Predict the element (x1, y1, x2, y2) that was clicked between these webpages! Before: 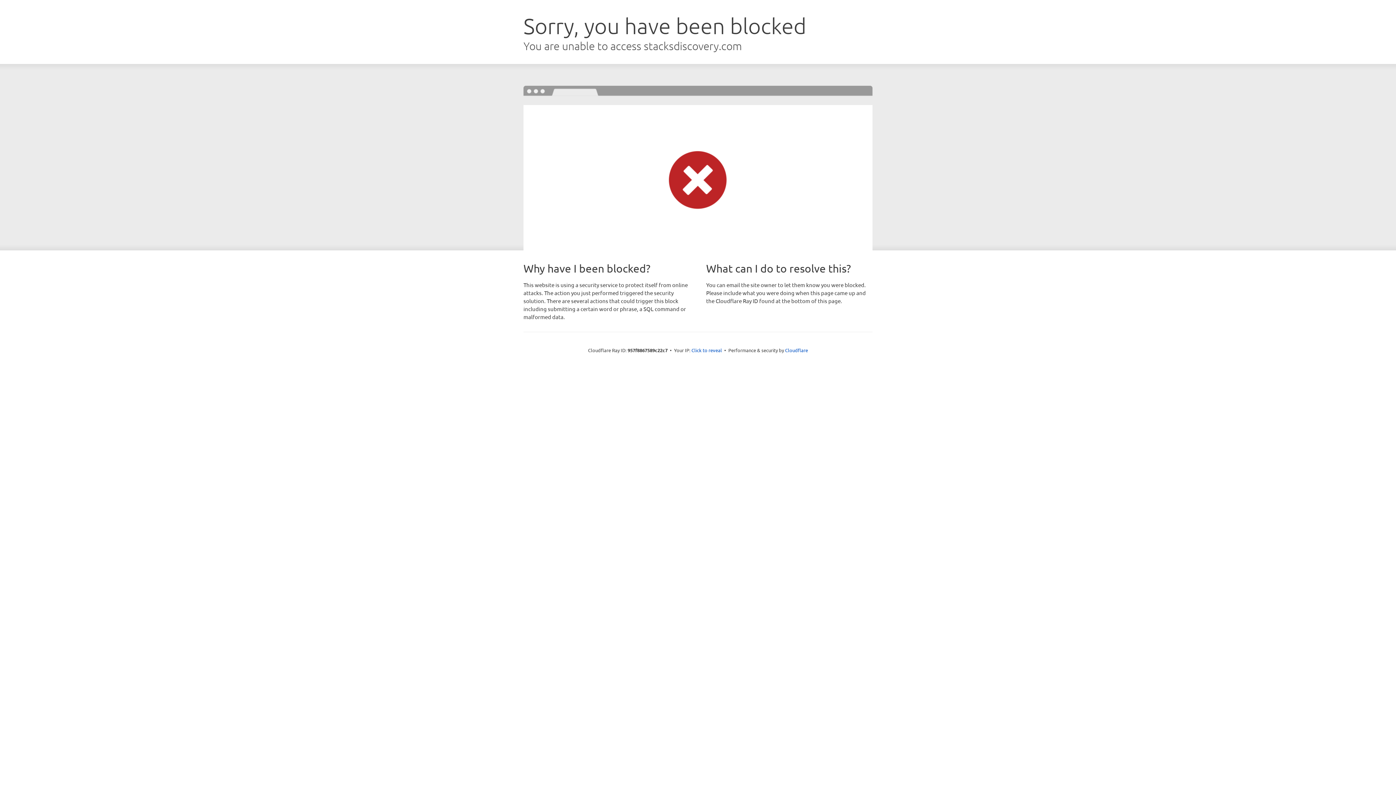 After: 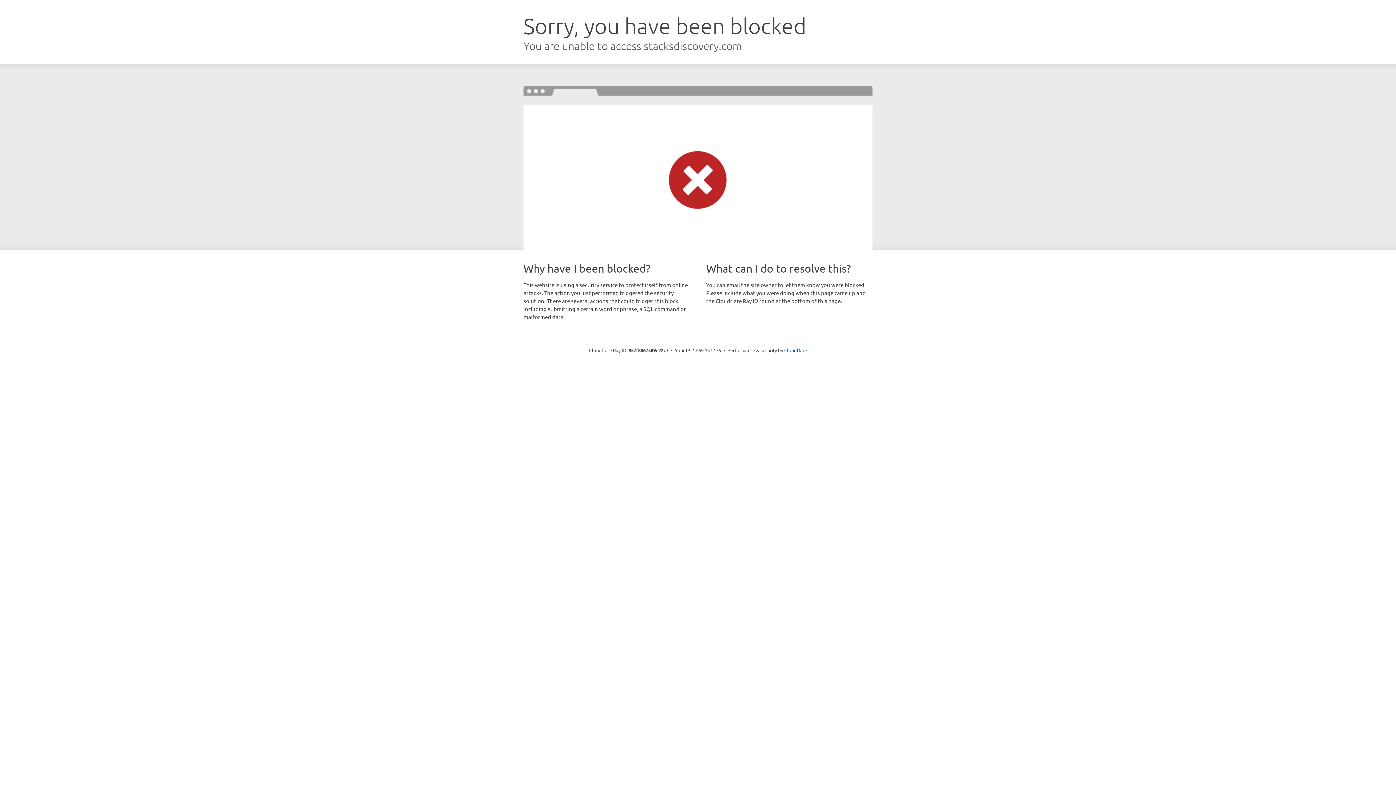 Action: label: Click to reveal bbox: (691, 346, 722, 353)